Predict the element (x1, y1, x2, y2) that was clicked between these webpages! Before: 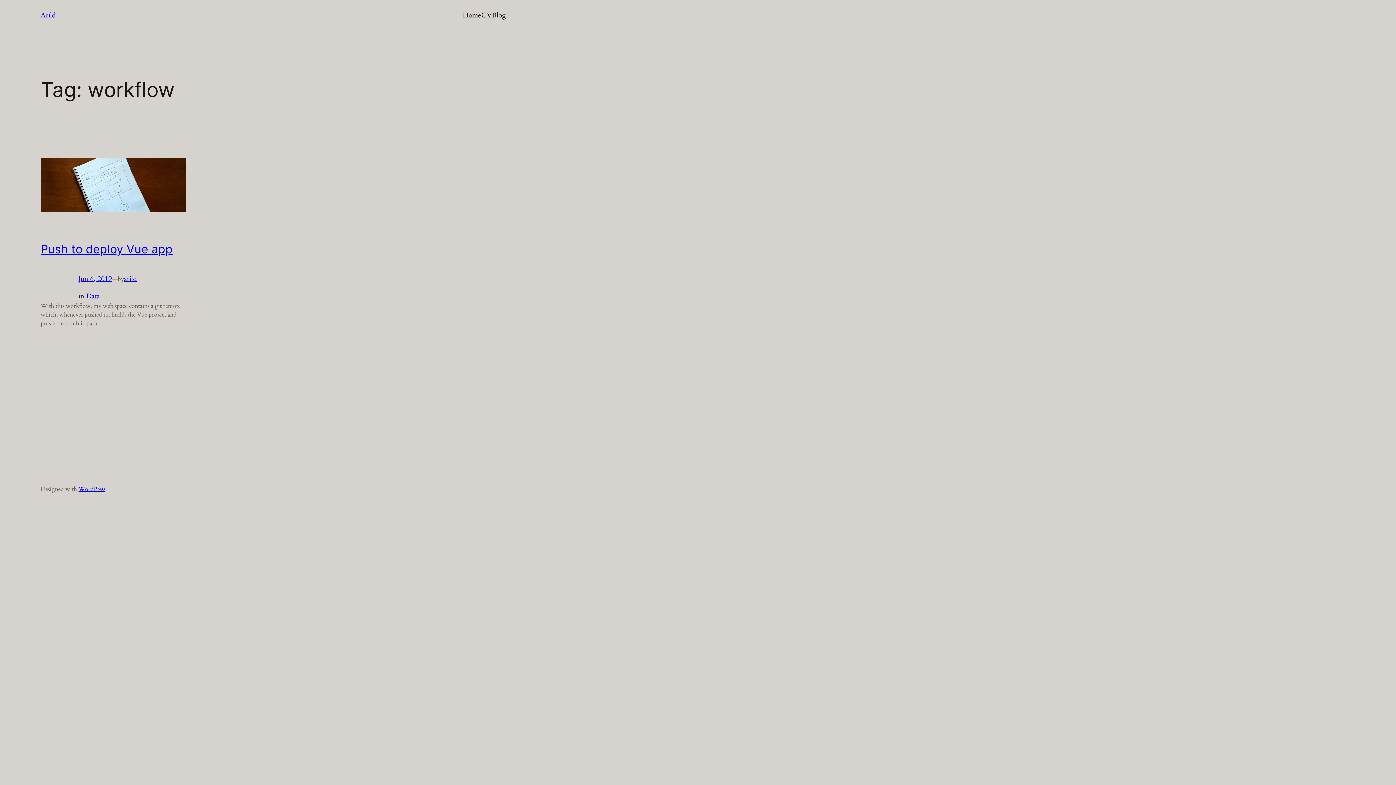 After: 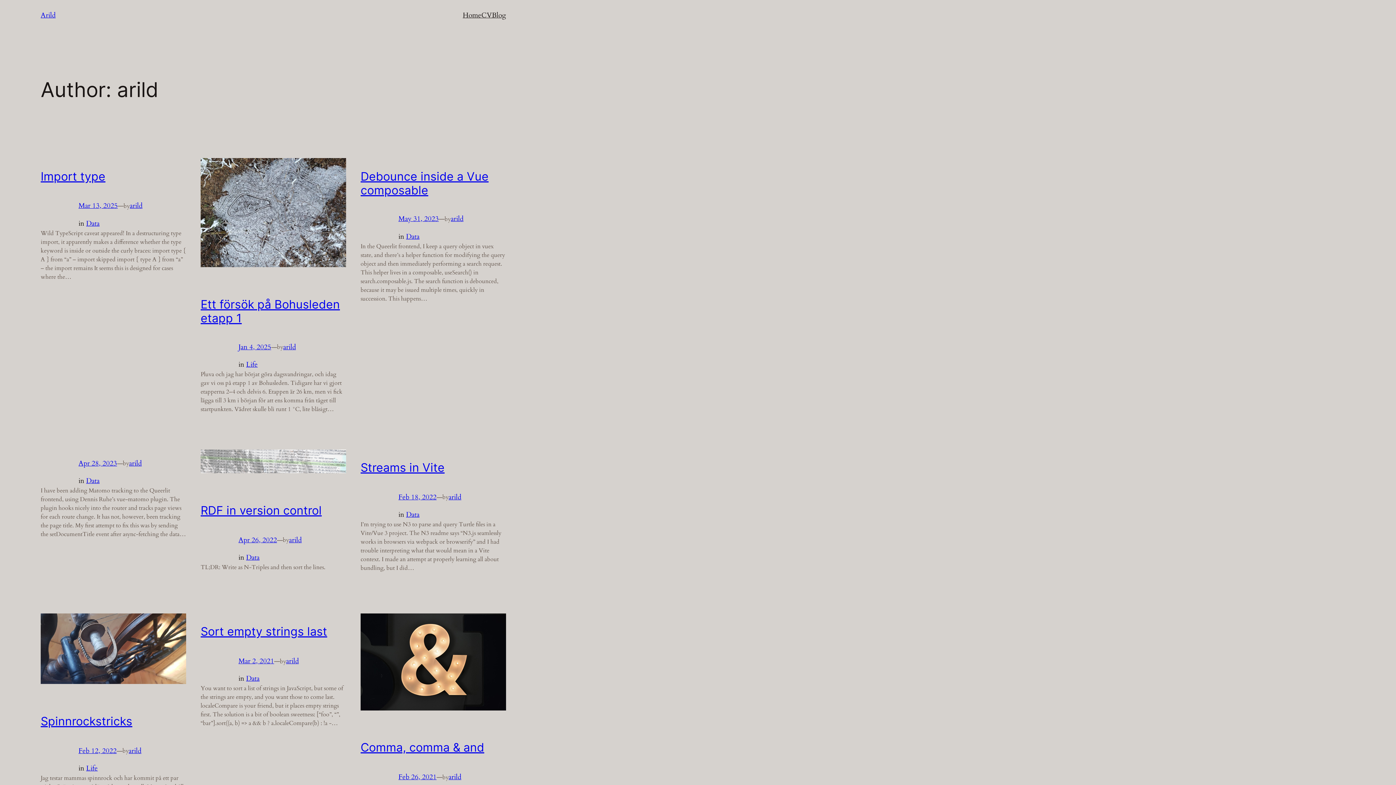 Action: bbox: (124, 274, 136, 283) label: arild